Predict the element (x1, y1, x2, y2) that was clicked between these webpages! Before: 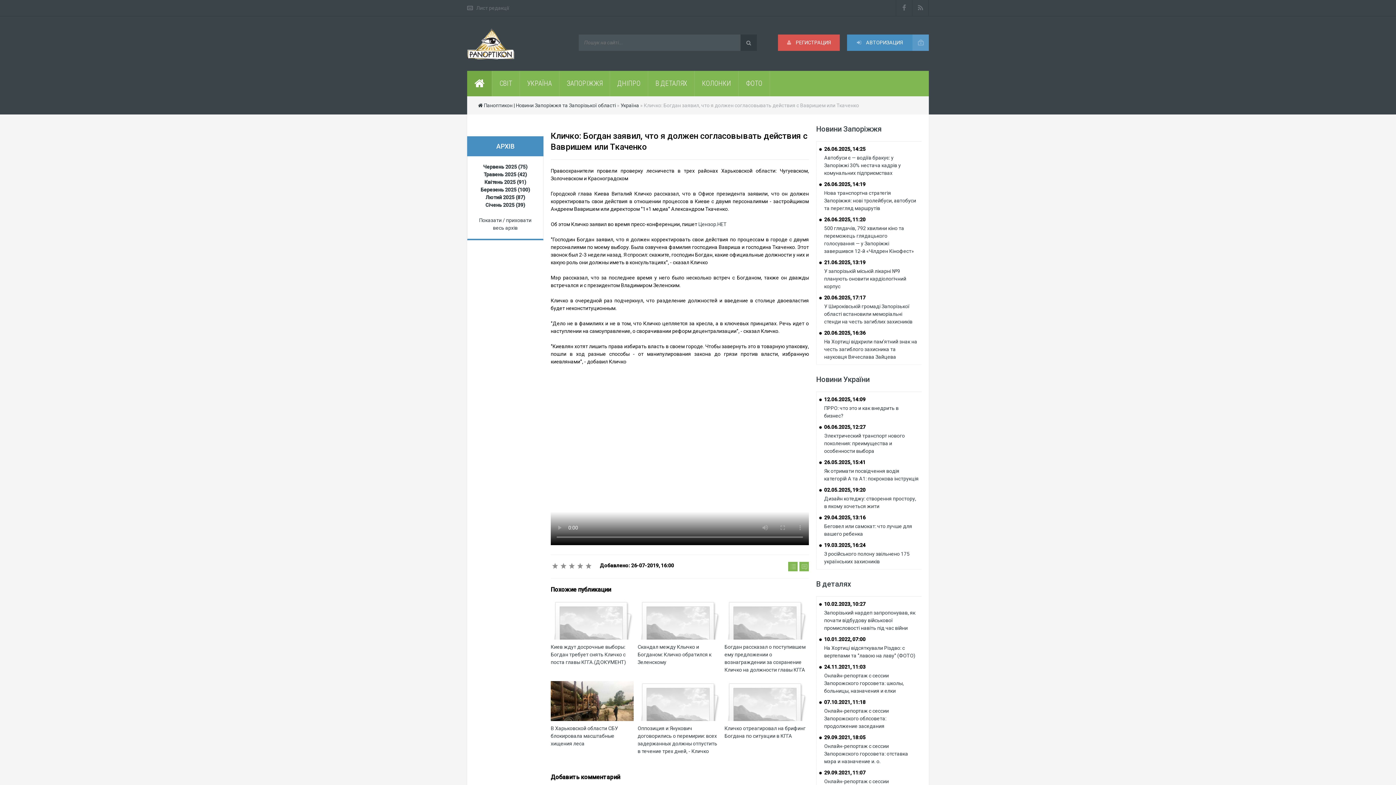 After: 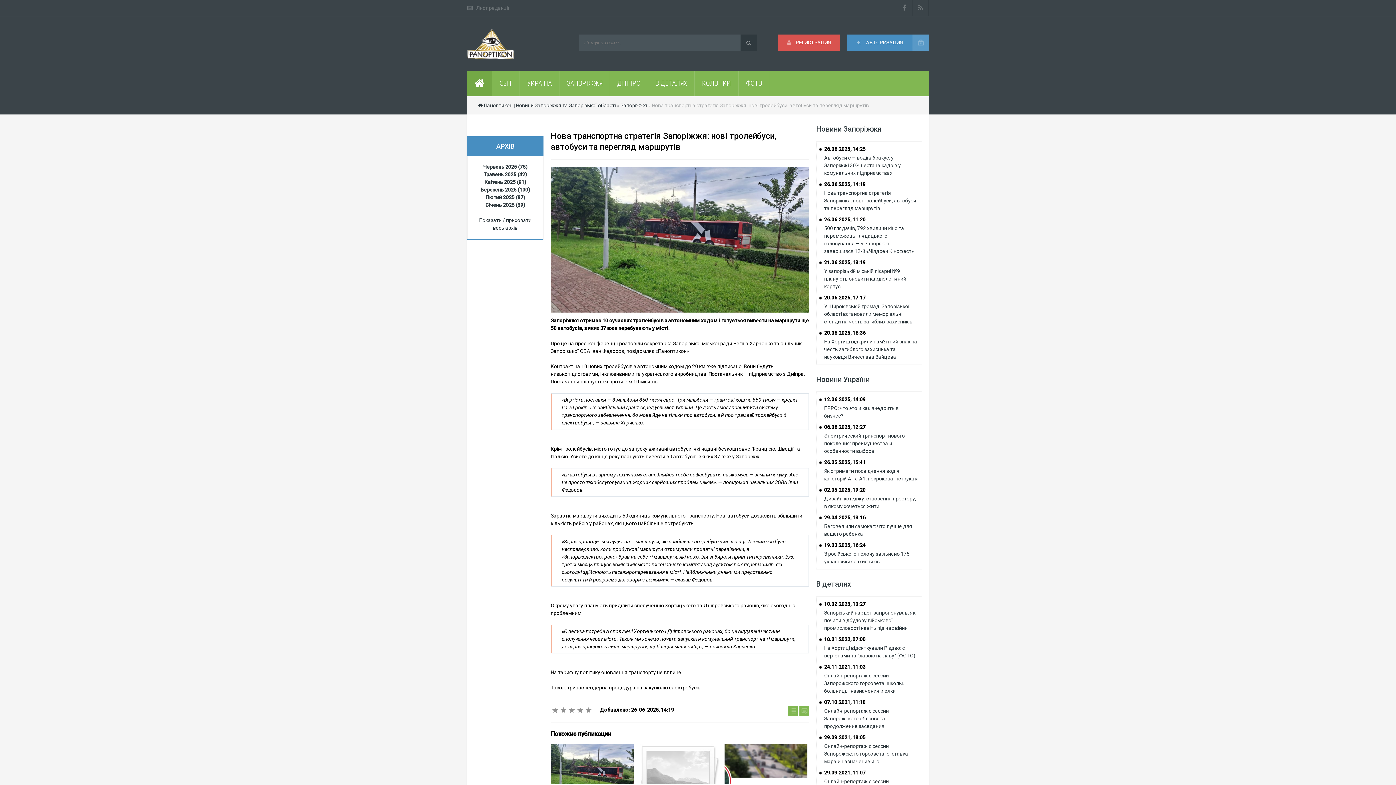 Action: bbox: (824, 190, 916, 211) label: Нова транспортна стратегія Запоріжжя: нові тролейбуси, автобуси та перегляд маршрутів